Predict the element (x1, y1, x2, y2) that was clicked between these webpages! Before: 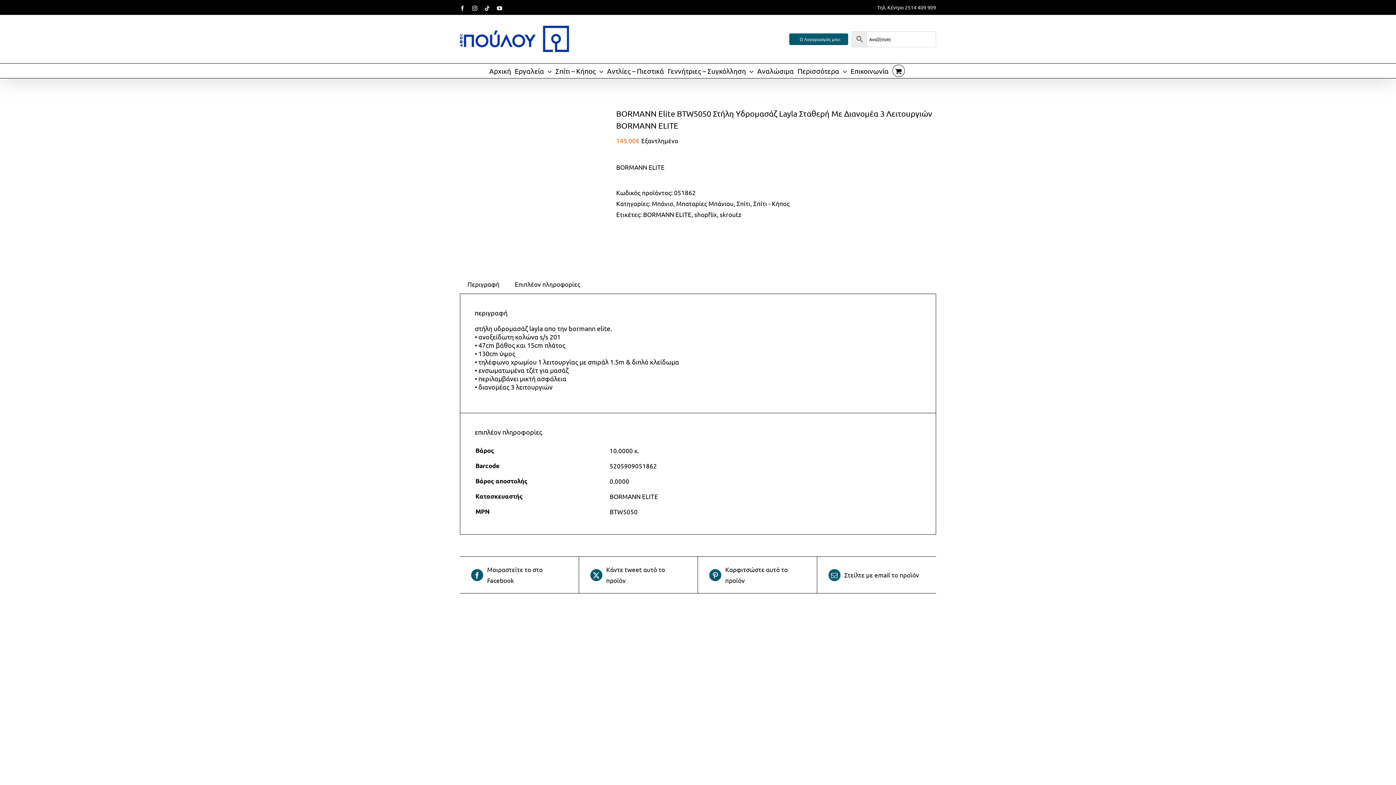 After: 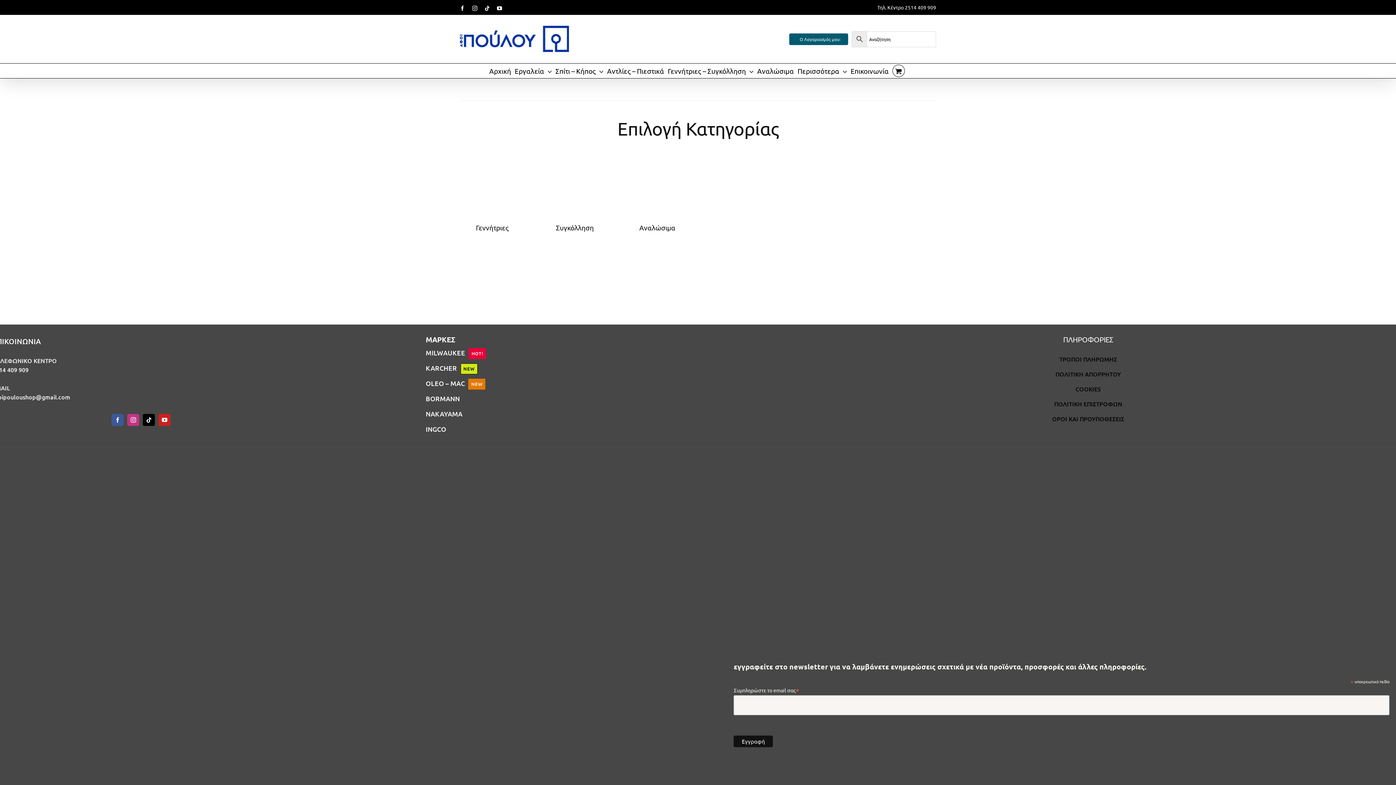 Action: bbox: (667, 63, 753, 78) label: Γεννήτριες – Συγκόλληση